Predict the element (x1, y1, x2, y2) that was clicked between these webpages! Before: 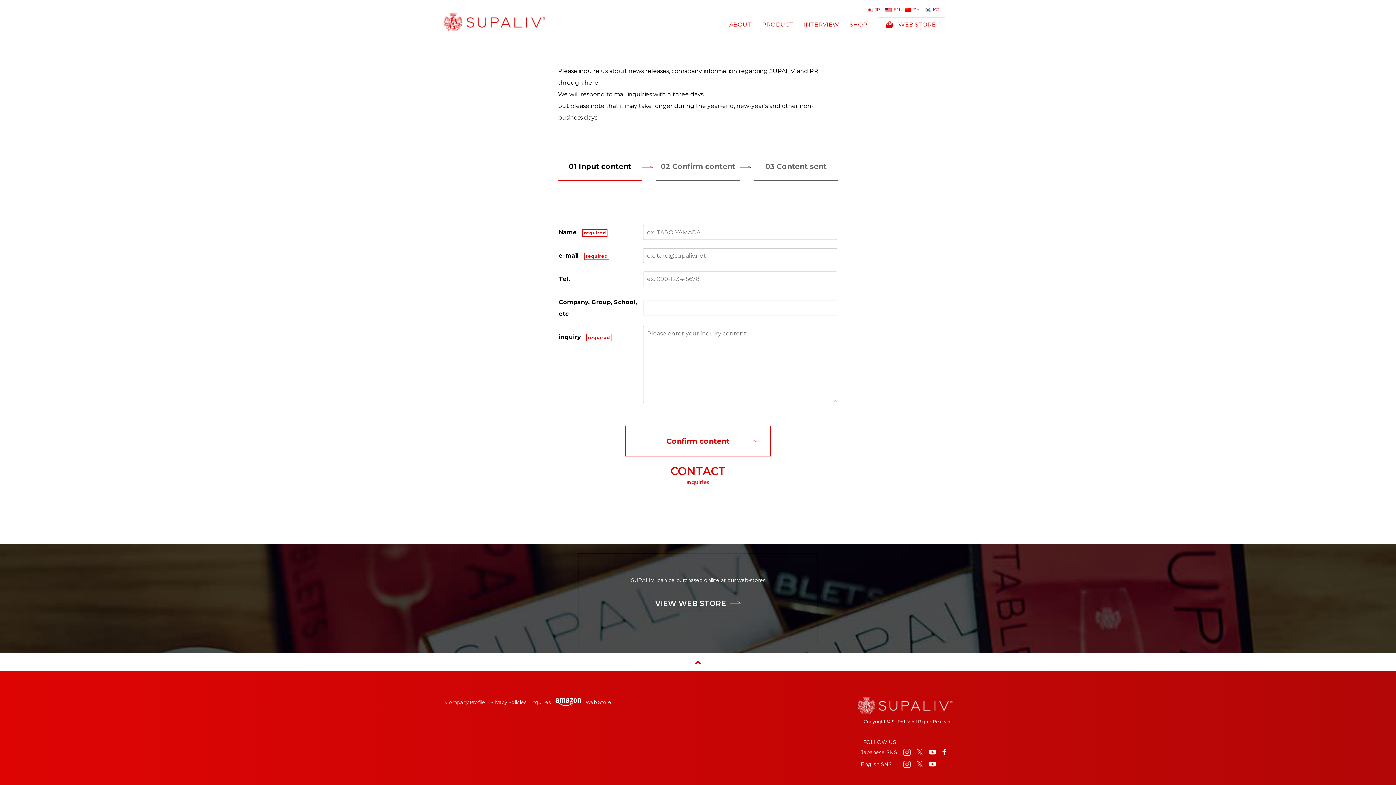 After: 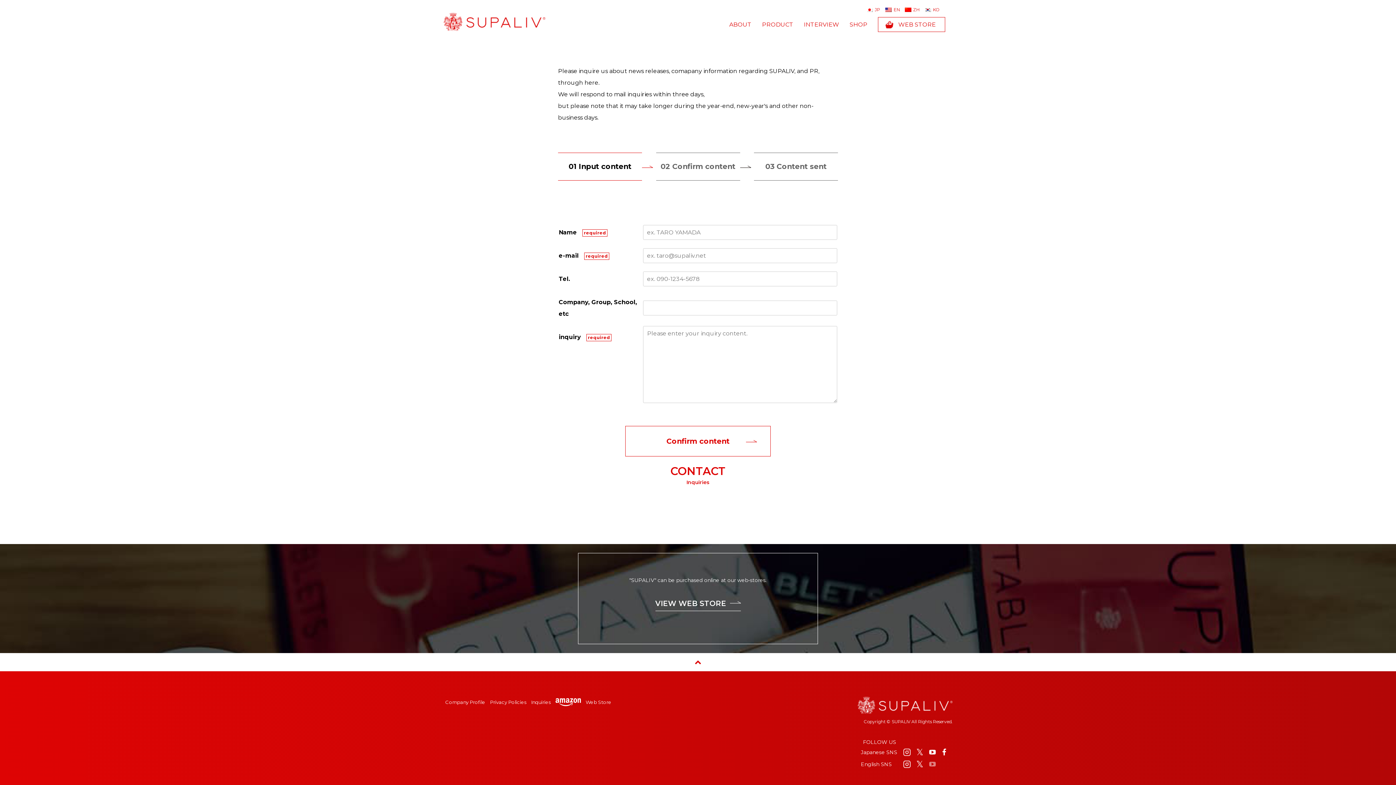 Action: bbox: (927, 760, 937, 769)